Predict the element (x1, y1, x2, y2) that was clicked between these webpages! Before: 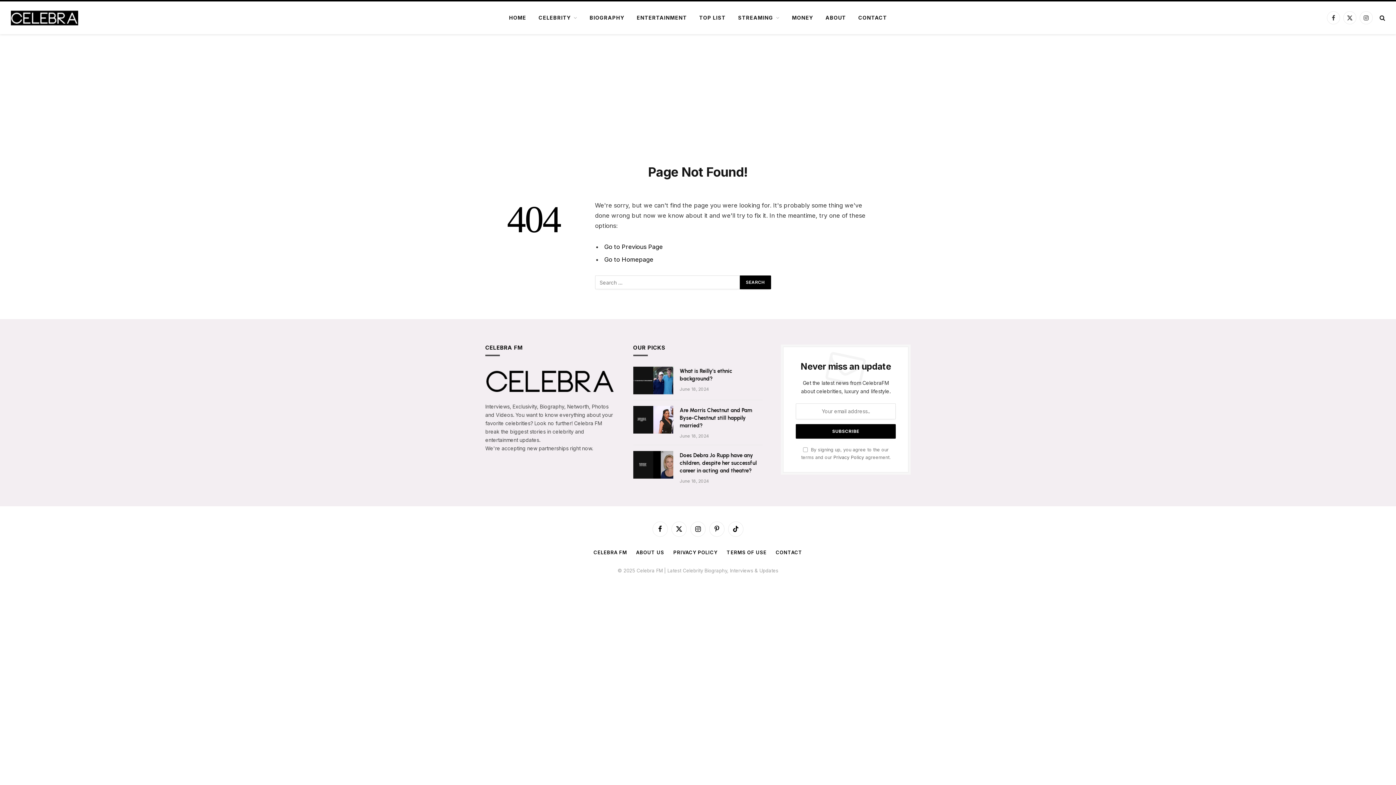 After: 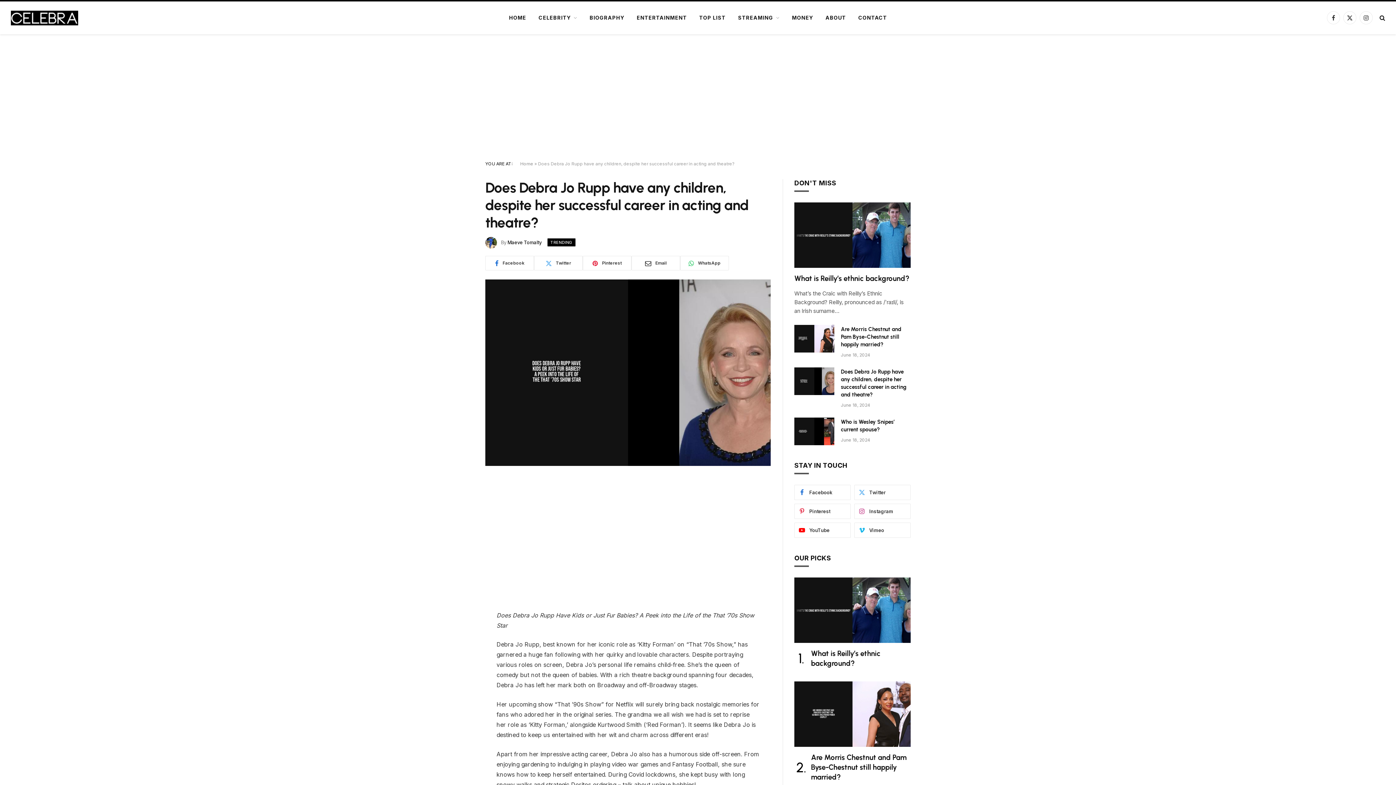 Action: bbox: (679, 451, 763, 474) label: Does Debra Jo Rupp have any children, despite her successful career in acting and theatre?